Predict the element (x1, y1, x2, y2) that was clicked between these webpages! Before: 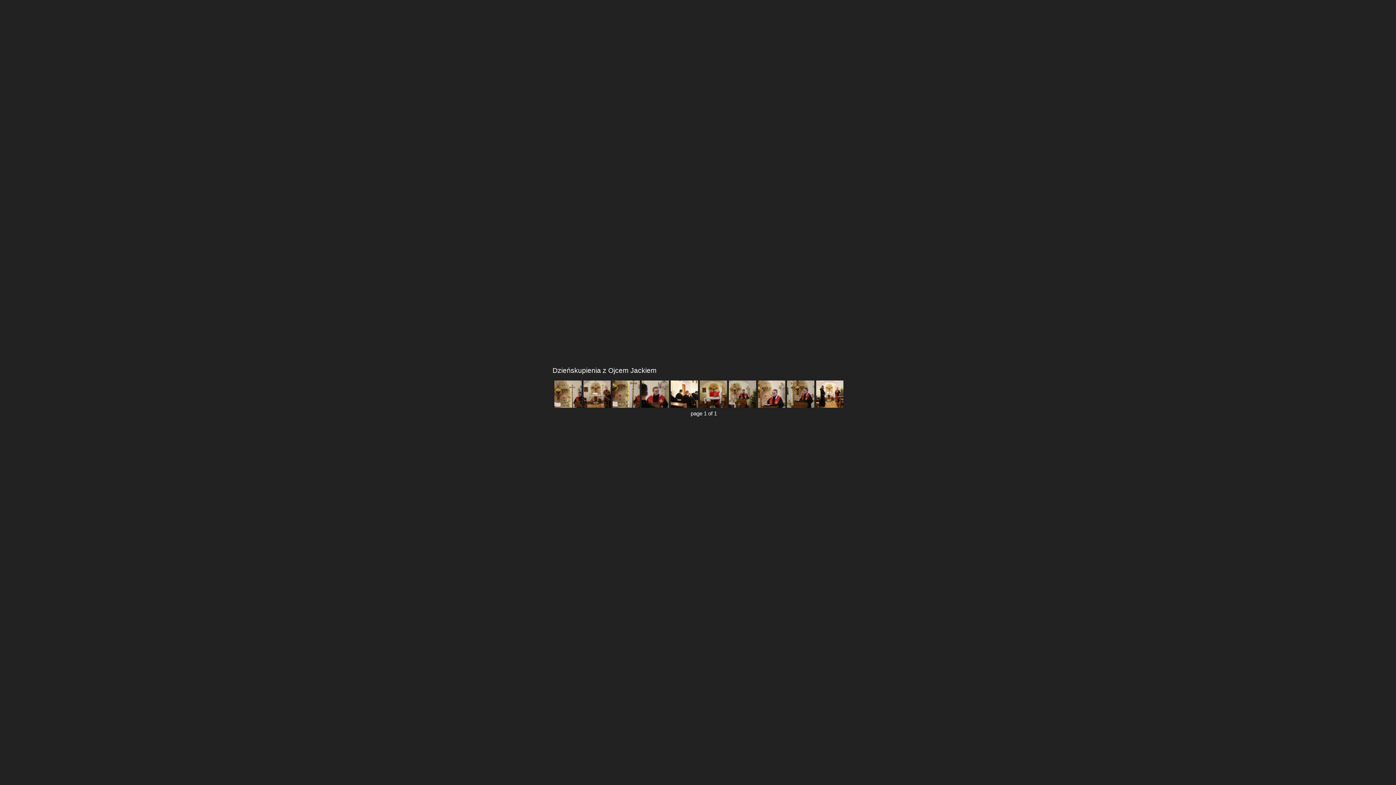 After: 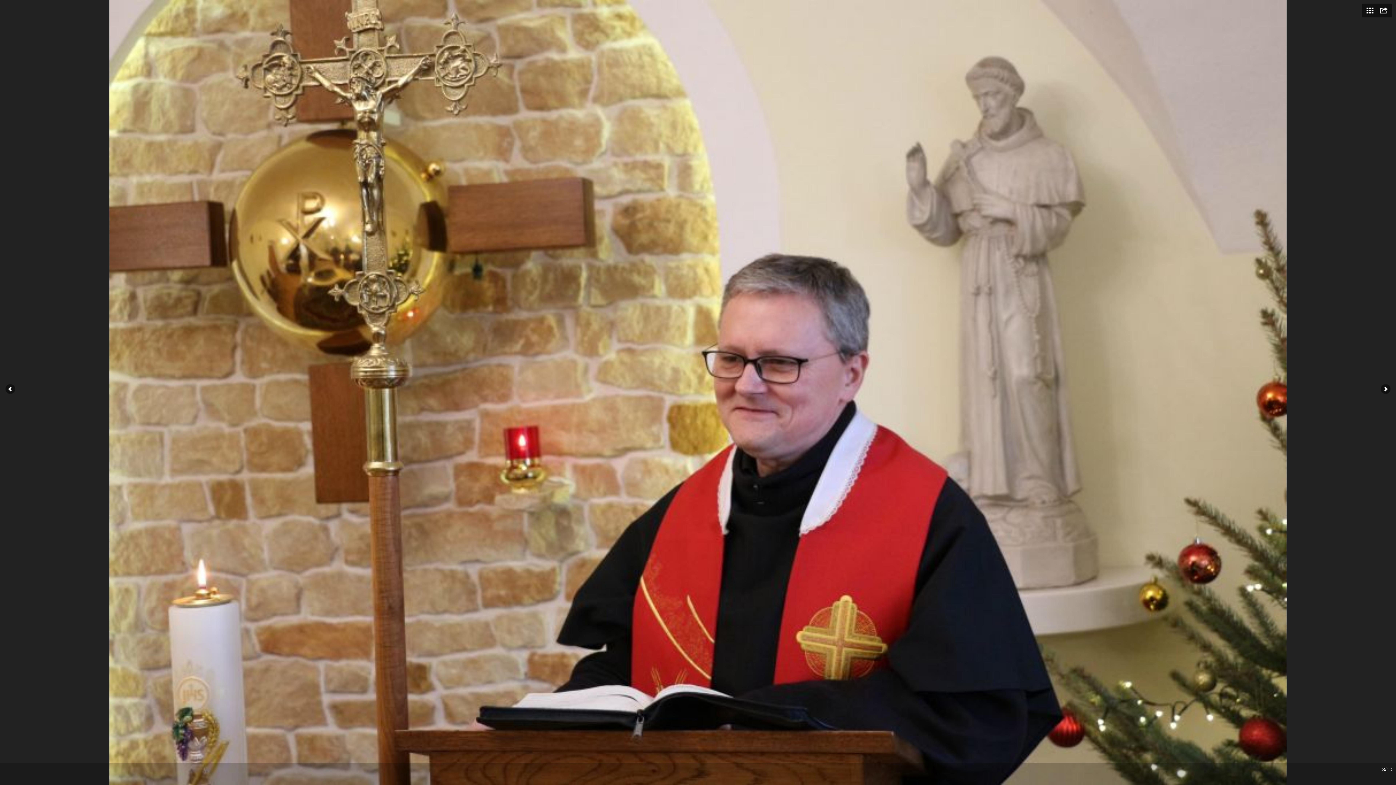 Action: bbox: (758, 380, 787, 408)